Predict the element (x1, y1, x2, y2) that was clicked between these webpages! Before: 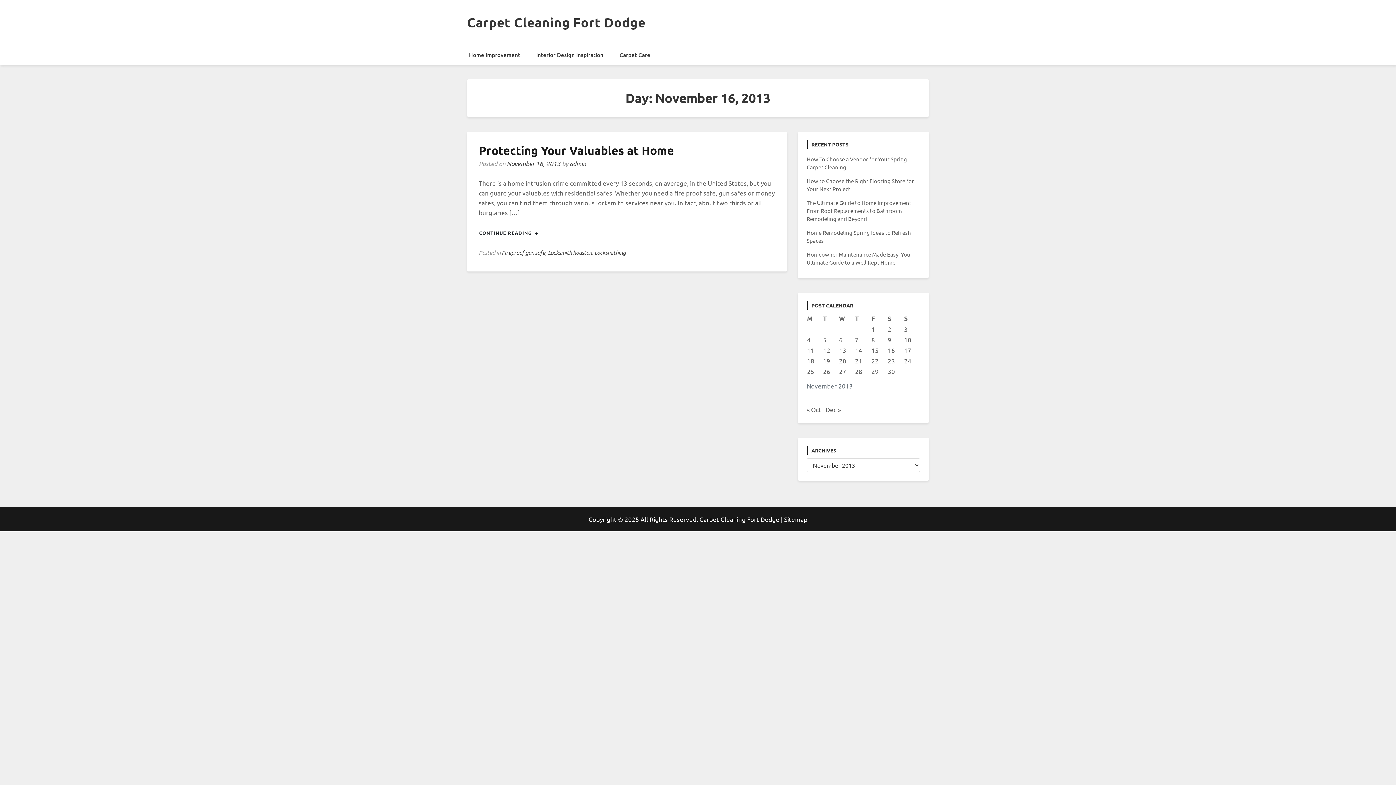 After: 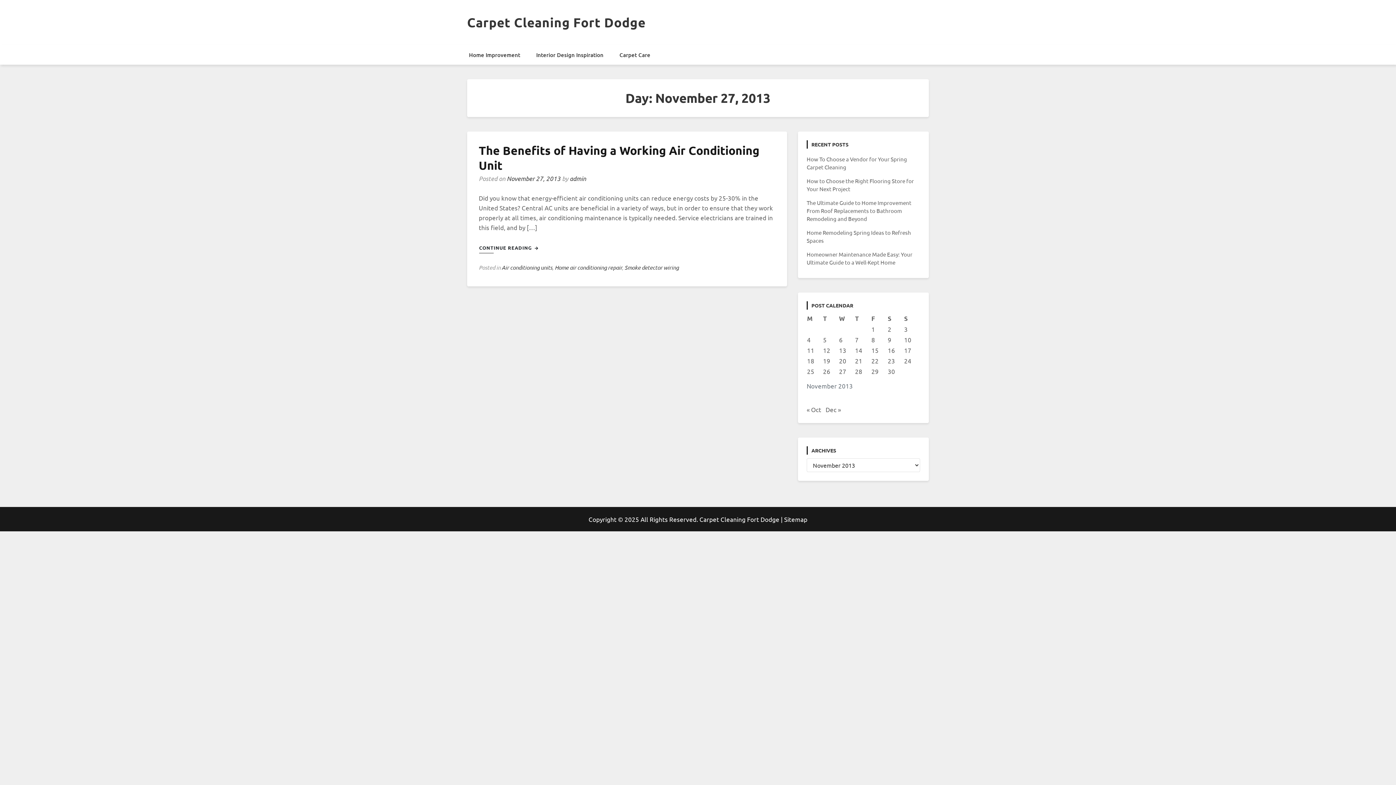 Action: label: Posts published on November 27, 2013 bbox: (839, 367, 846, 375)